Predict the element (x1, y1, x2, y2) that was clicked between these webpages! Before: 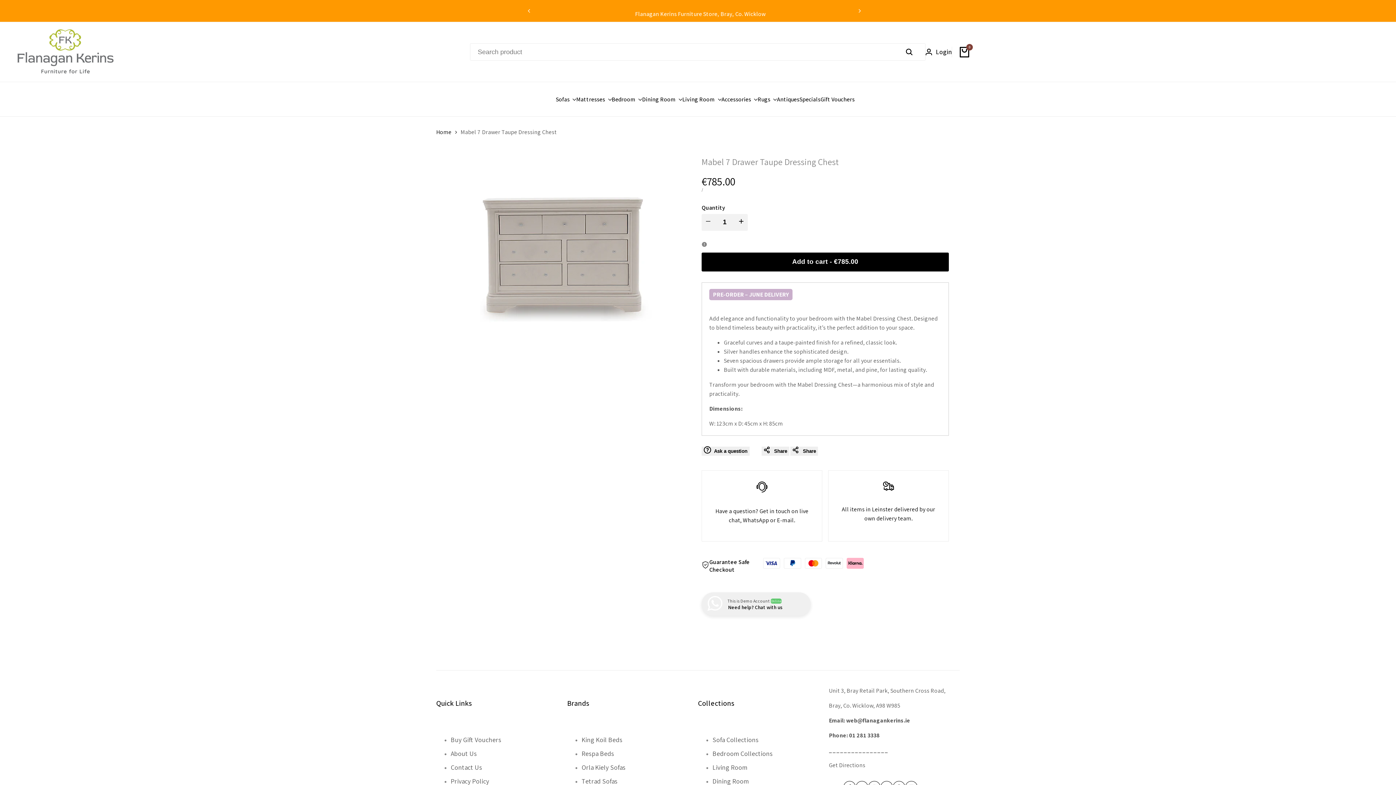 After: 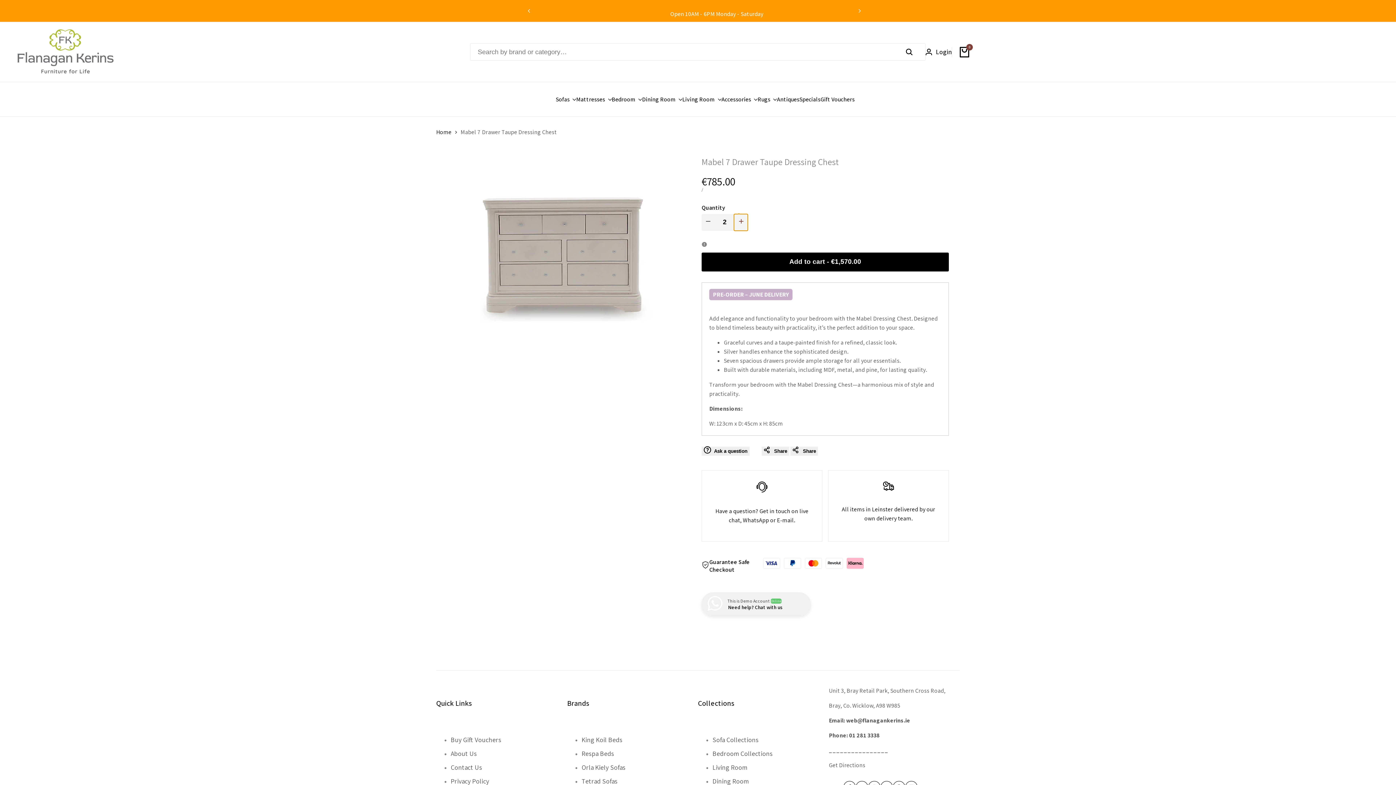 Action: label: Increase quantity for Mabel 7 Drawer Taupe Dressing Chest bbox: (734, 214, 747, 230)